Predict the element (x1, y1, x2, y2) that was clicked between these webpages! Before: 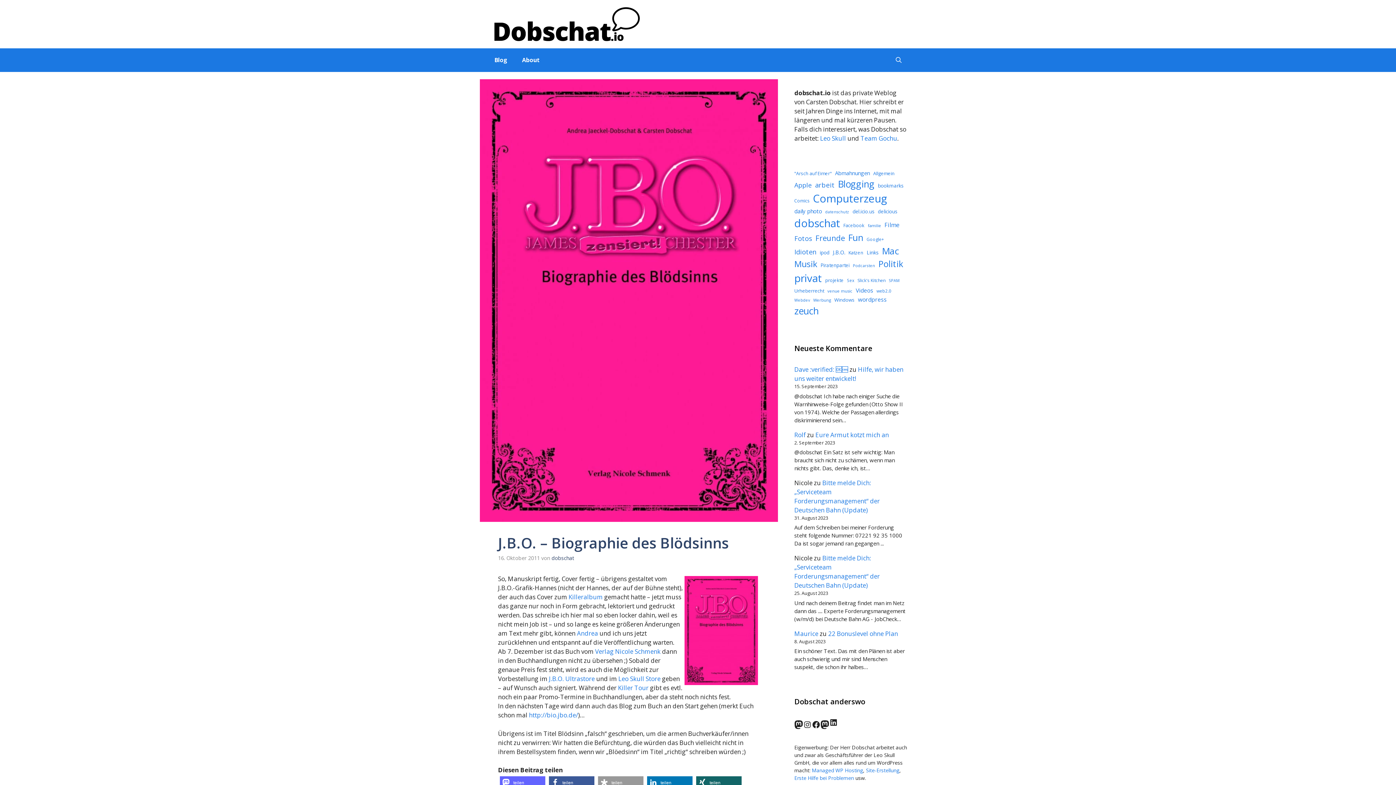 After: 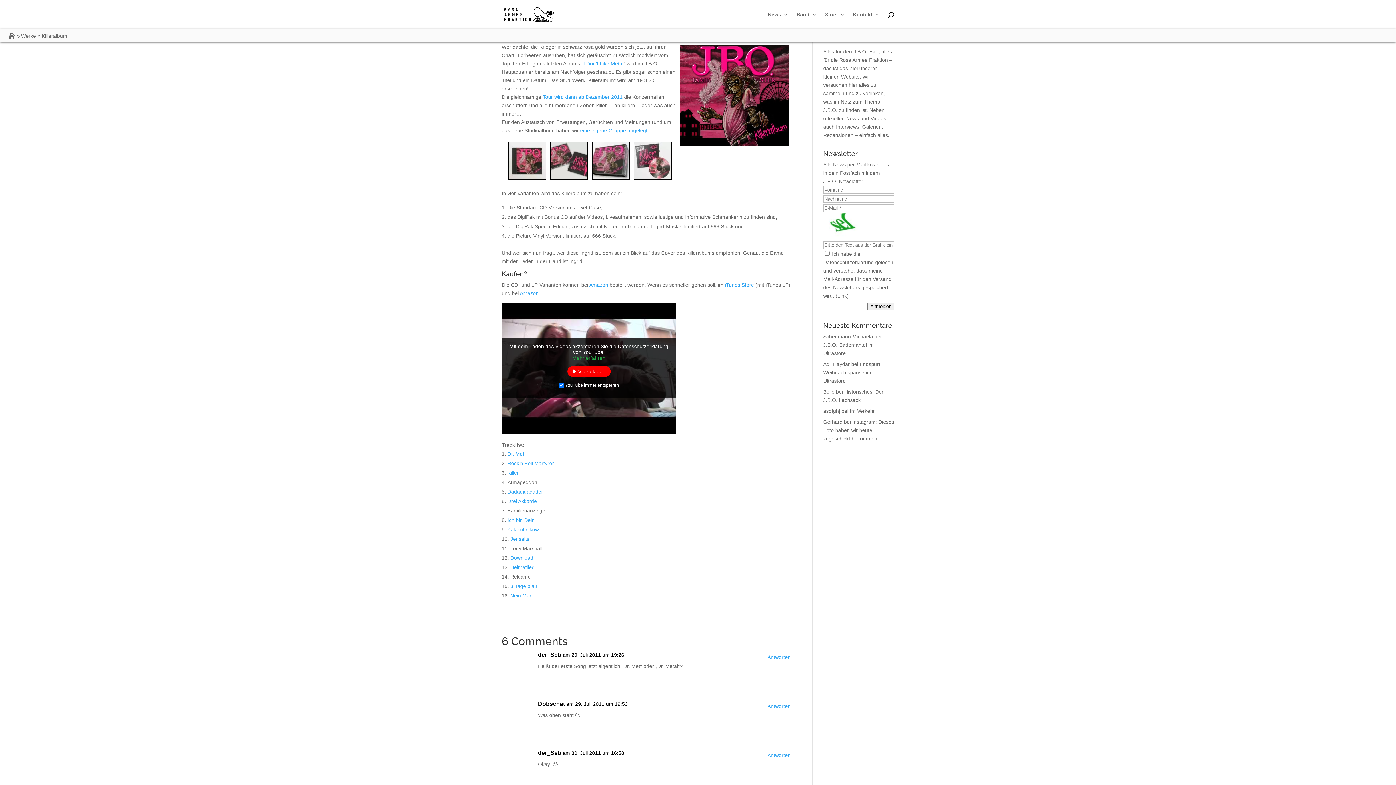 Action: label: Killer Tour bbox: (618, 684, 648, 692)